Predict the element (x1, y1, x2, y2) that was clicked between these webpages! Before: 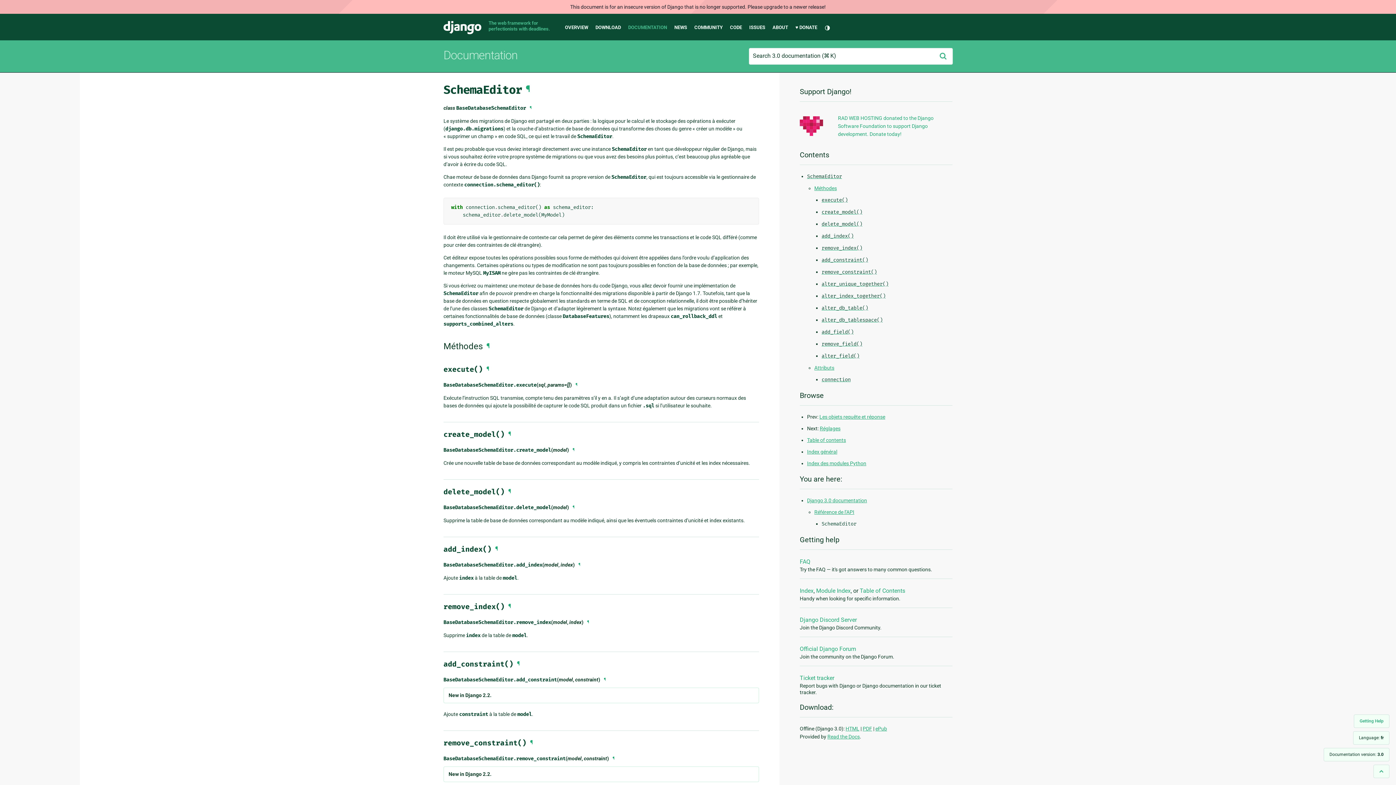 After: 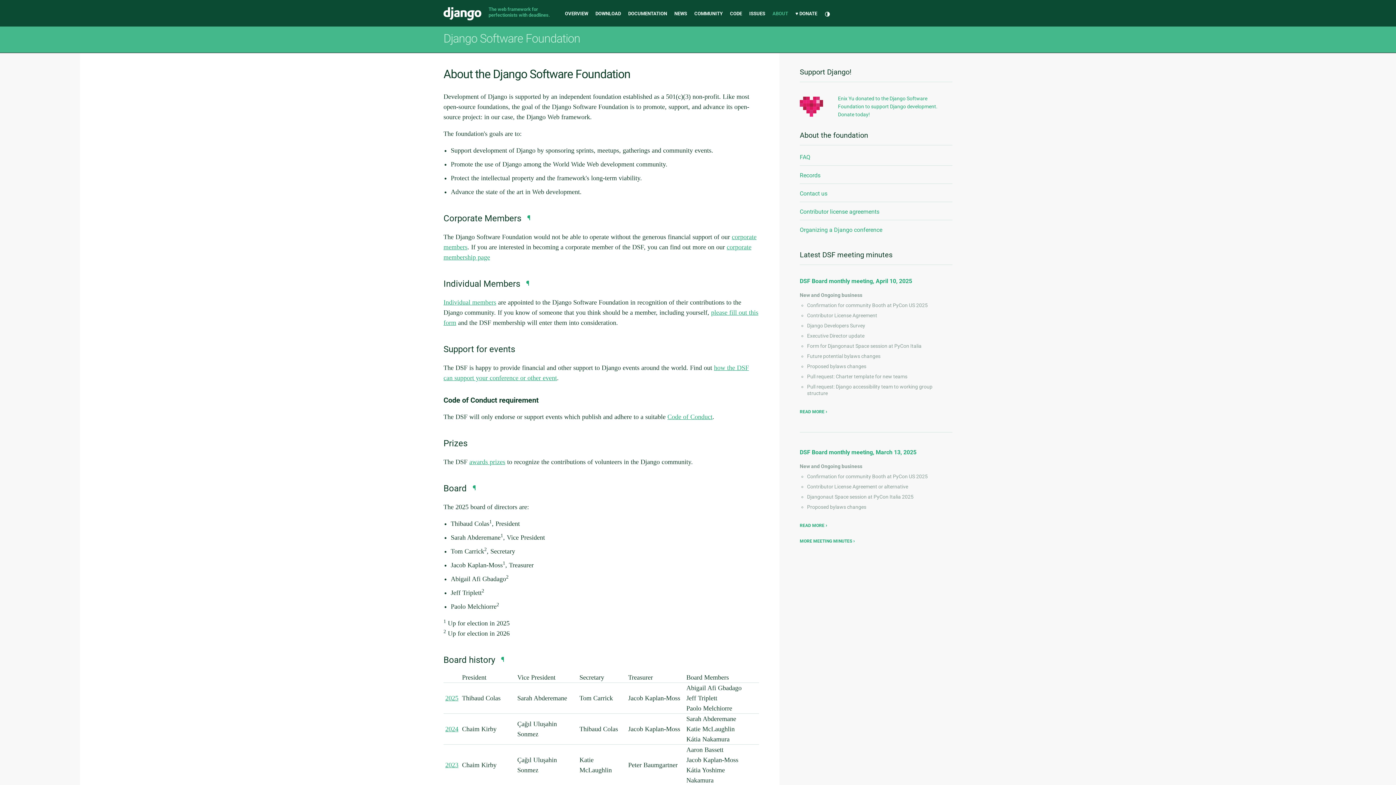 Action: bbox: (772, 24, 788, 30) label: ABOUT